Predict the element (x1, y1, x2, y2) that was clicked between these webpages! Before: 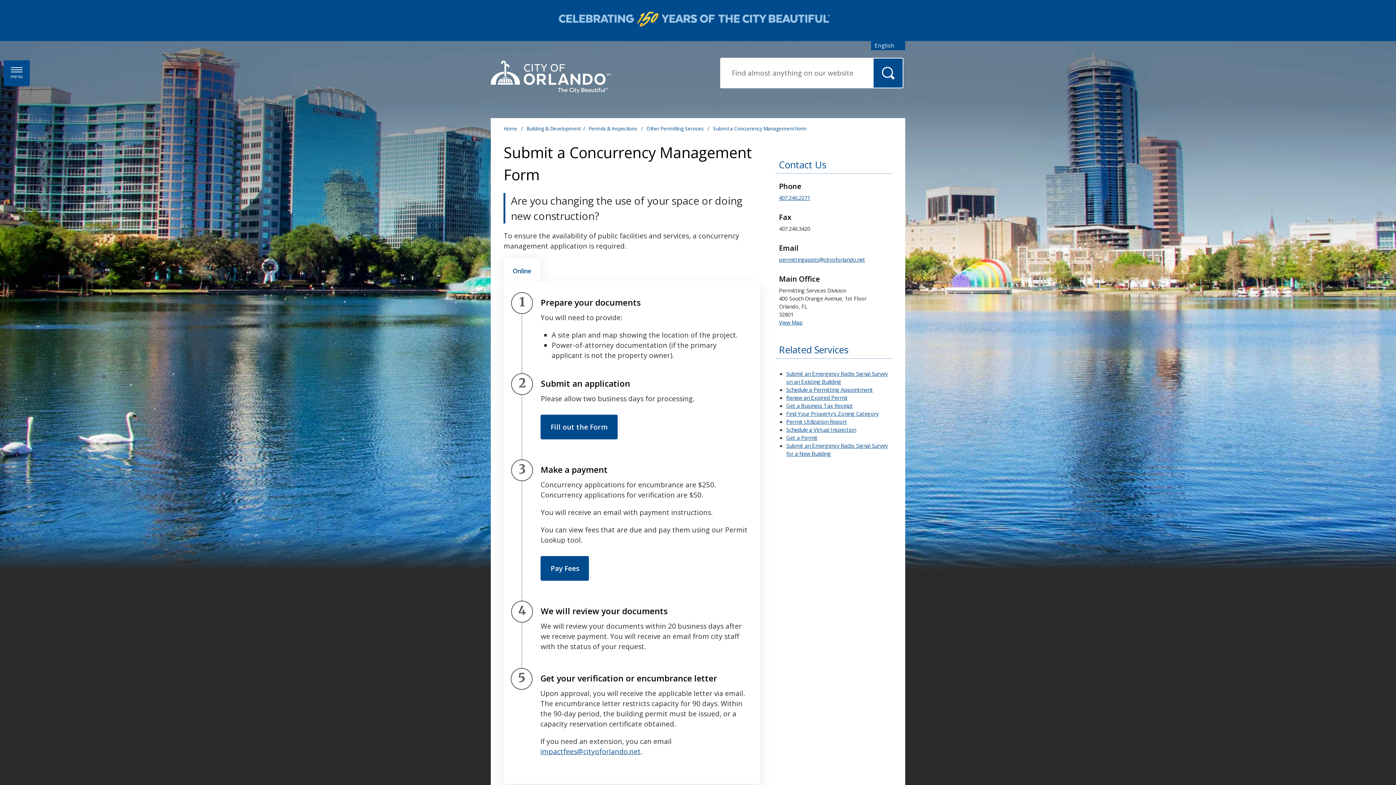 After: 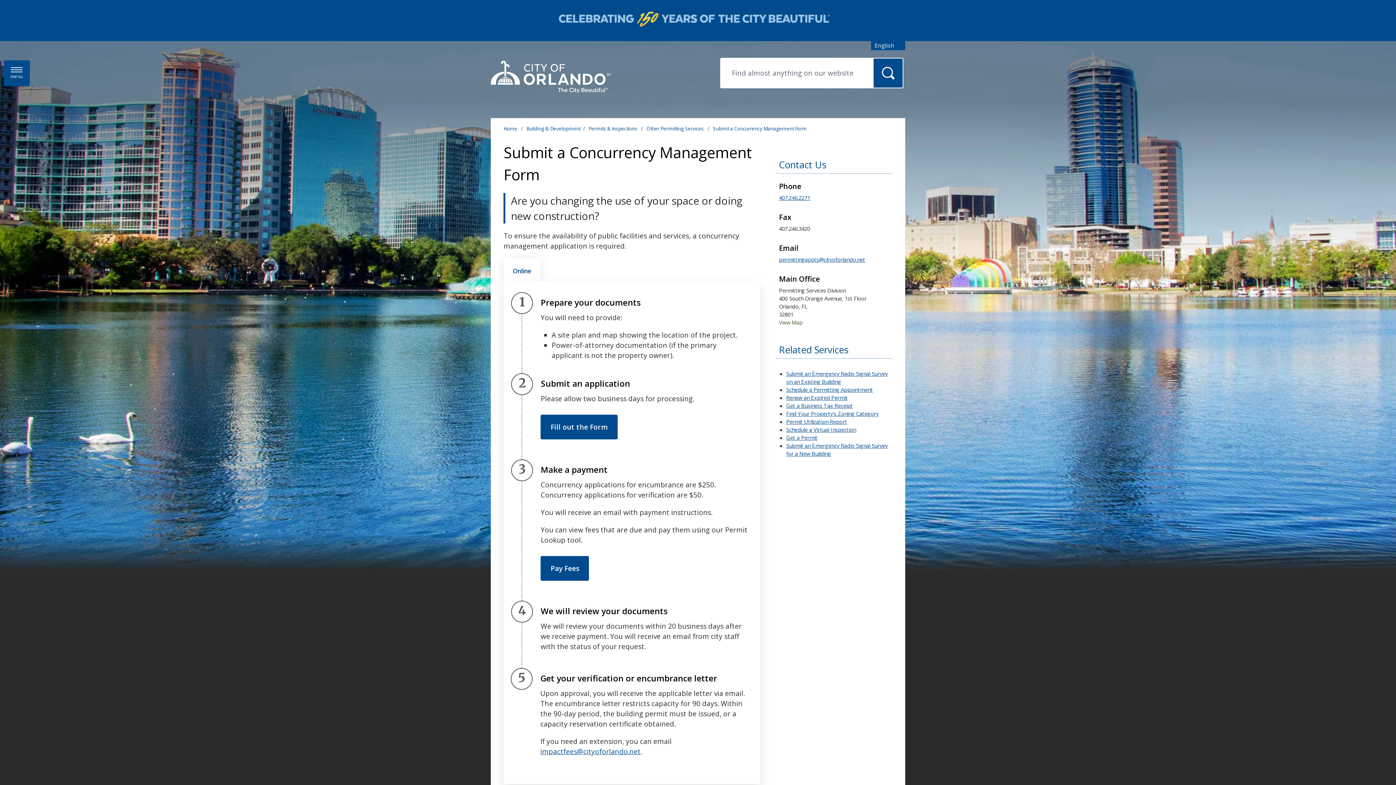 Action: label: View Map bbox: (779, 318, 802, 326)